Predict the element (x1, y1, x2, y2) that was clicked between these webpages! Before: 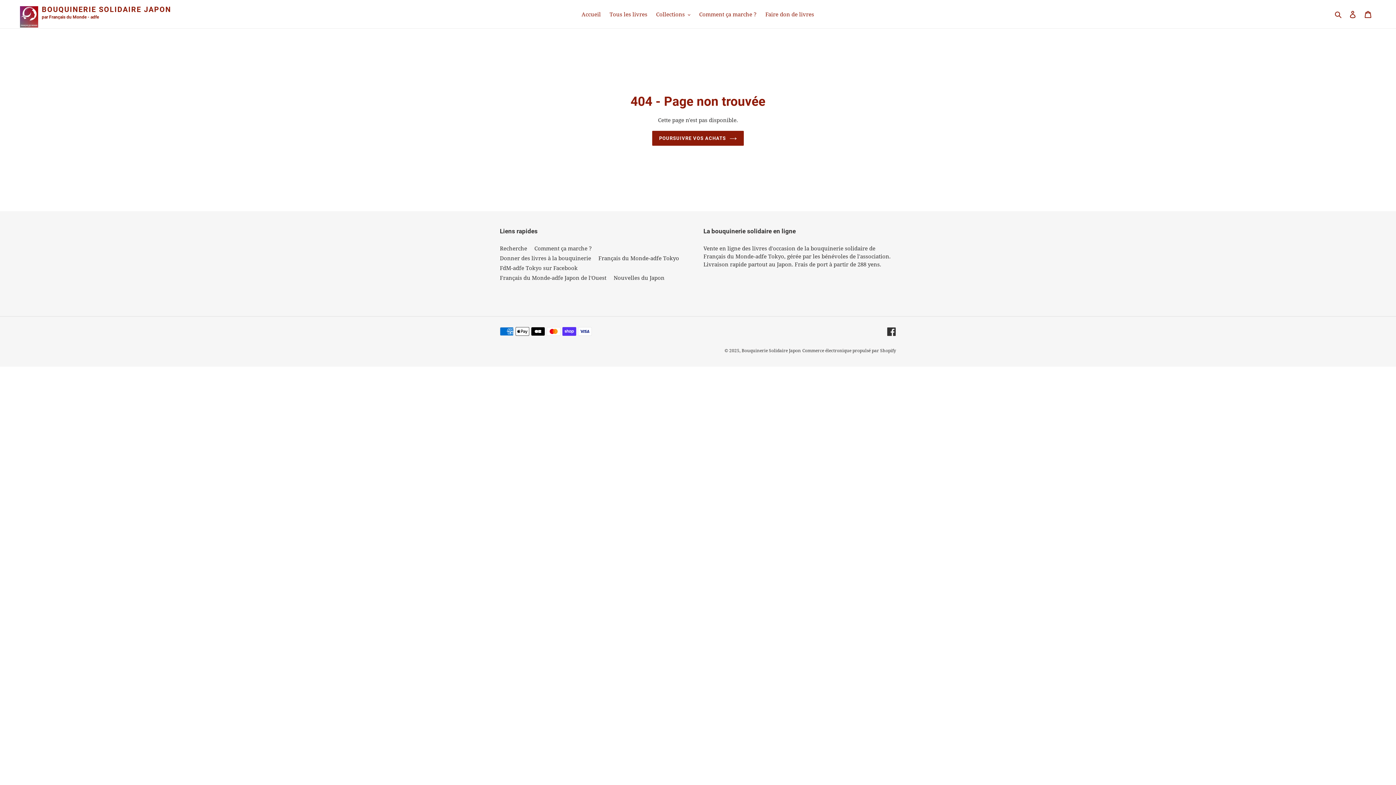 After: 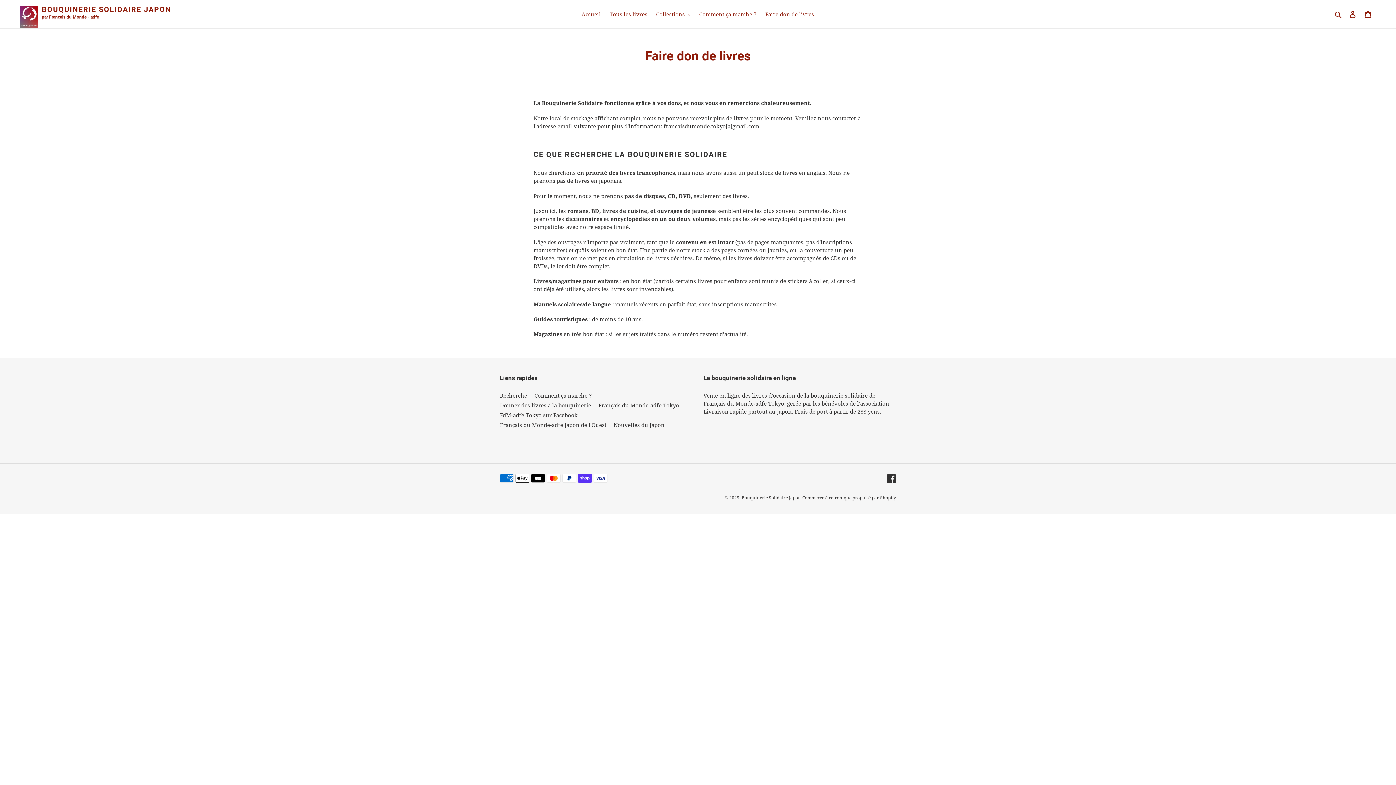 Action: bbox: (761, 9, 817, 19) label: Faire don de livres